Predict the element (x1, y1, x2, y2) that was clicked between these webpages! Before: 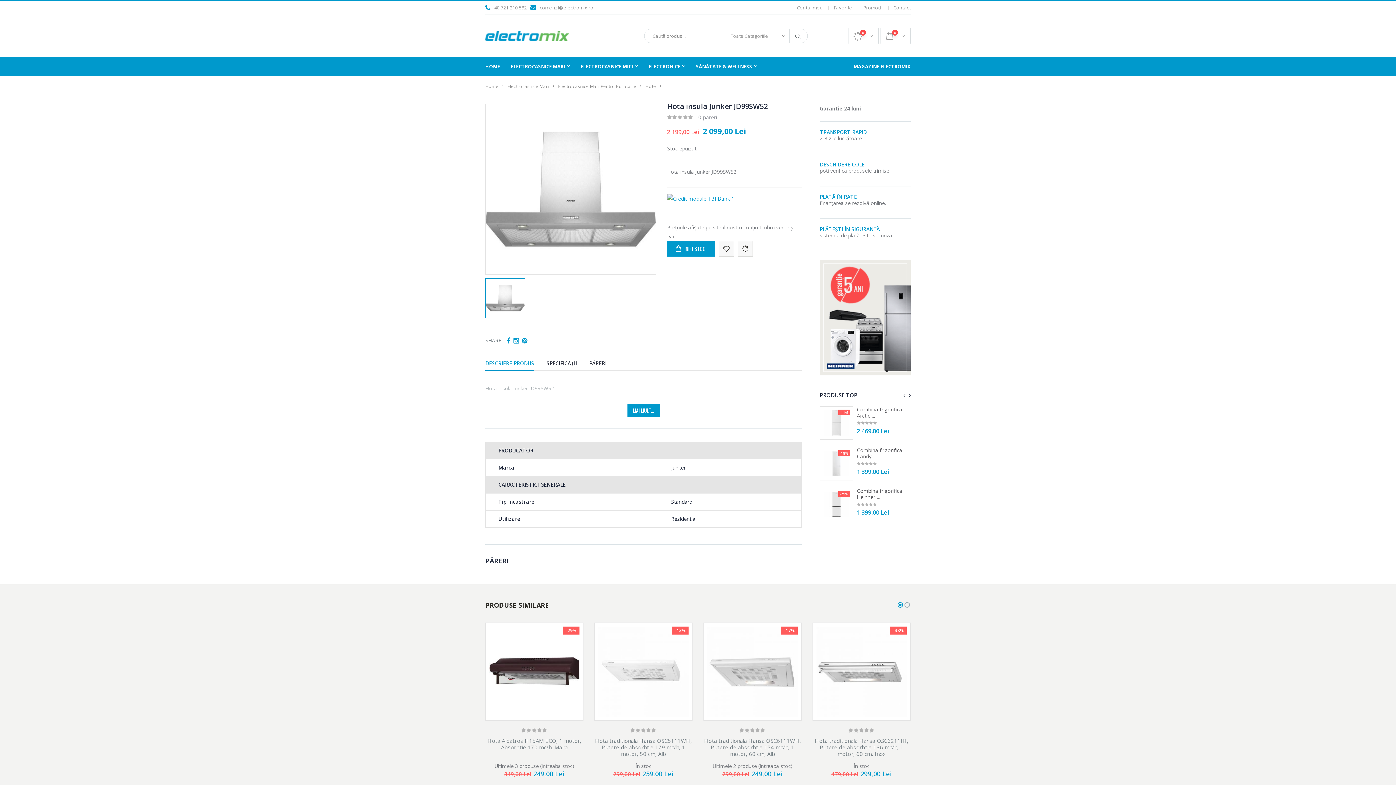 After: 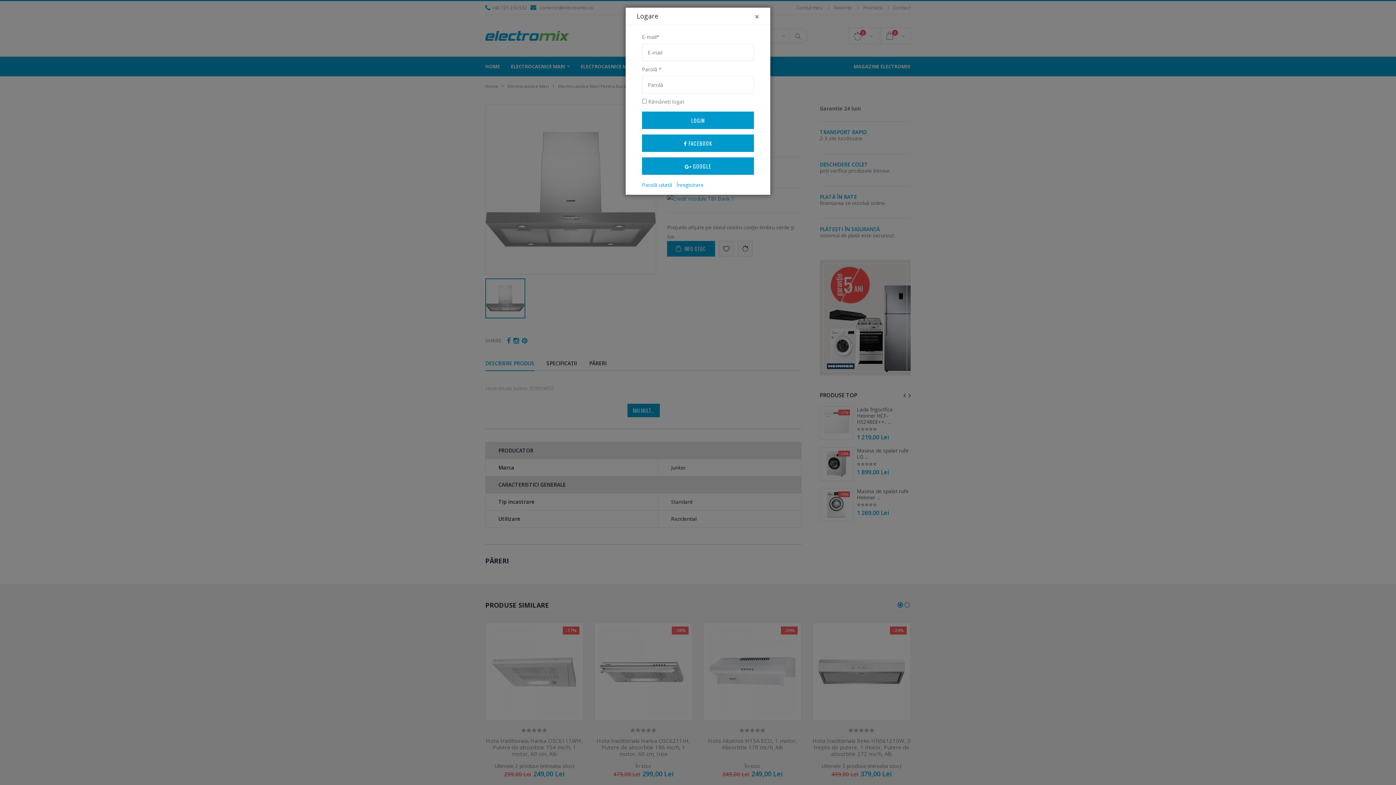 Action: bbox: (797, 4, 823, 11) label: Contul meu